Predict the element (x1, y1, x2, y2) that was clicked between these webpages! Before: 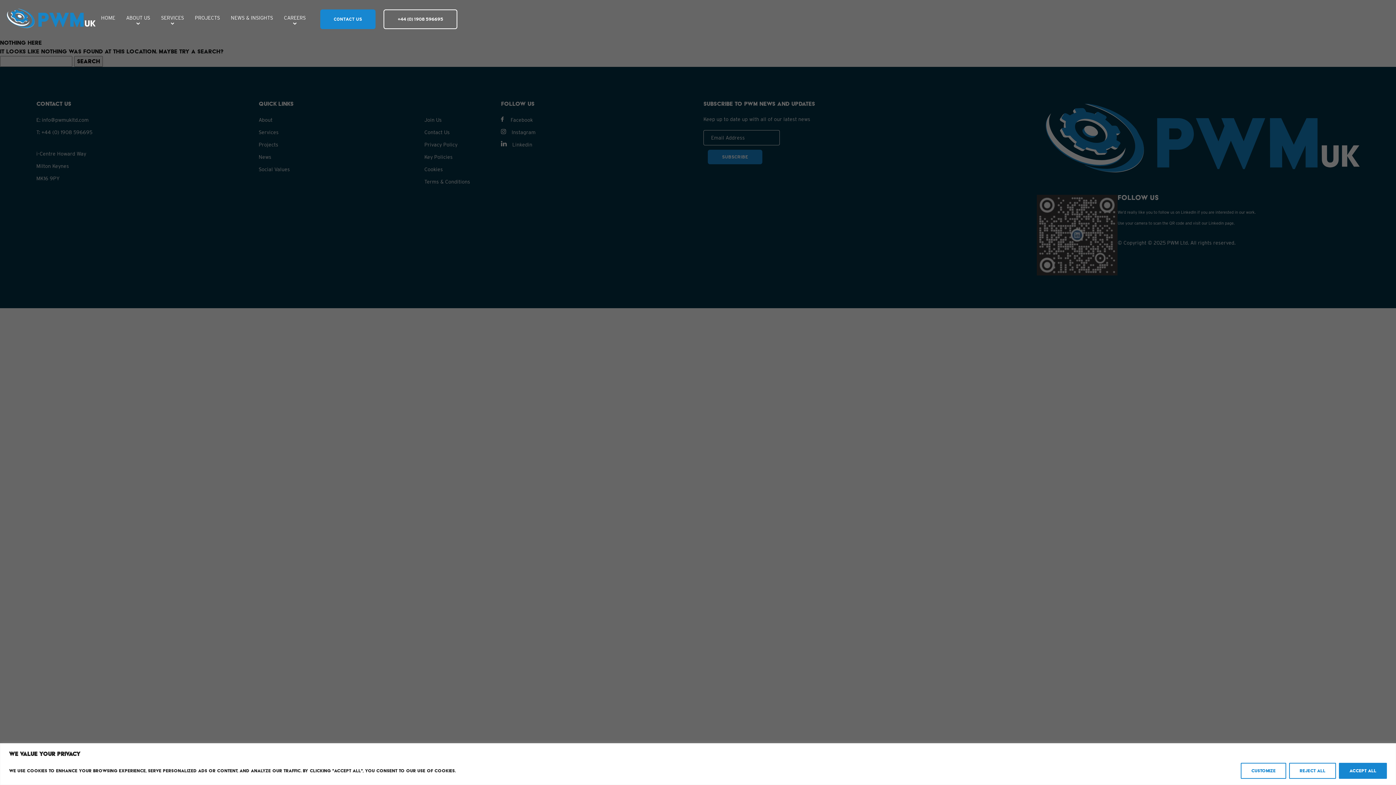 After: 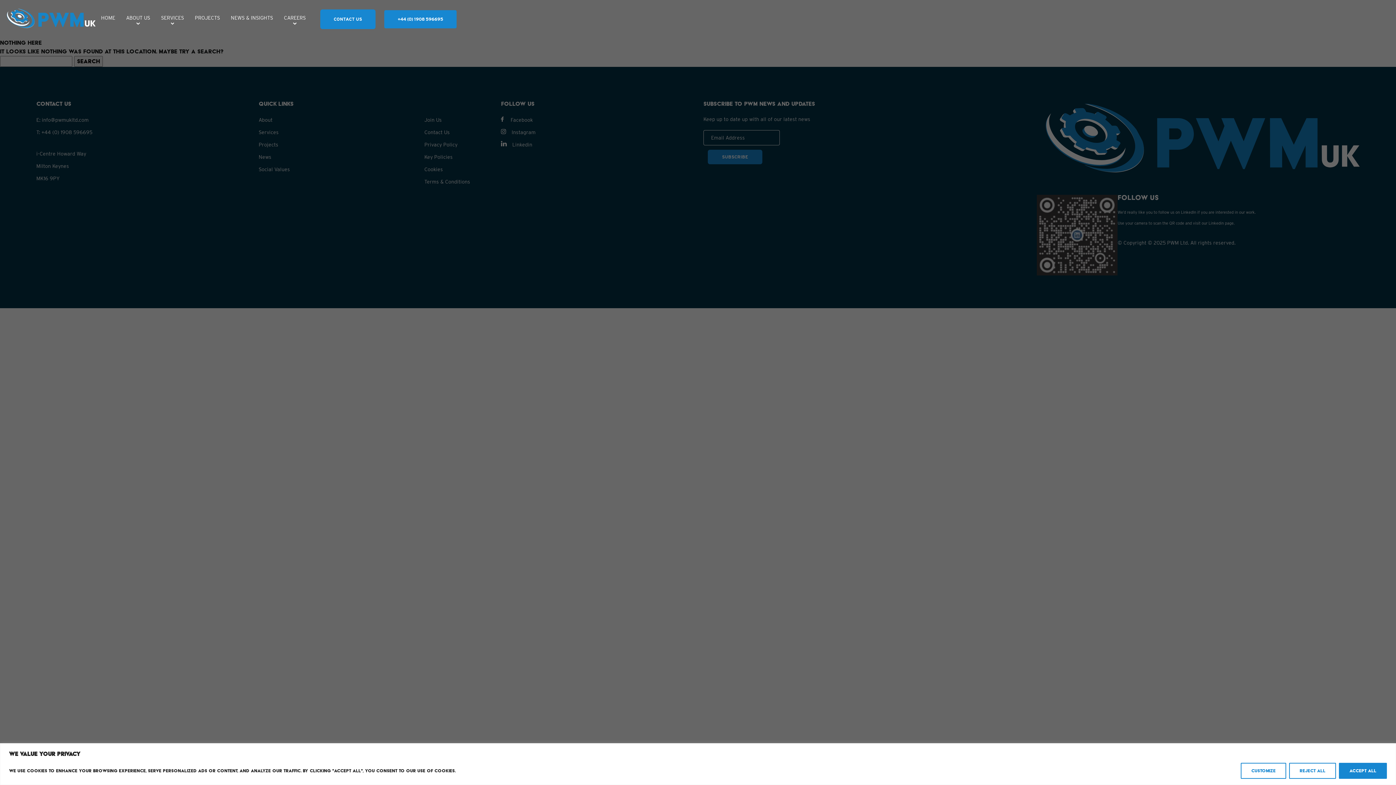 Action: label: +44 (0) 1908 596695 bbox: (383, 9, 457, 29)